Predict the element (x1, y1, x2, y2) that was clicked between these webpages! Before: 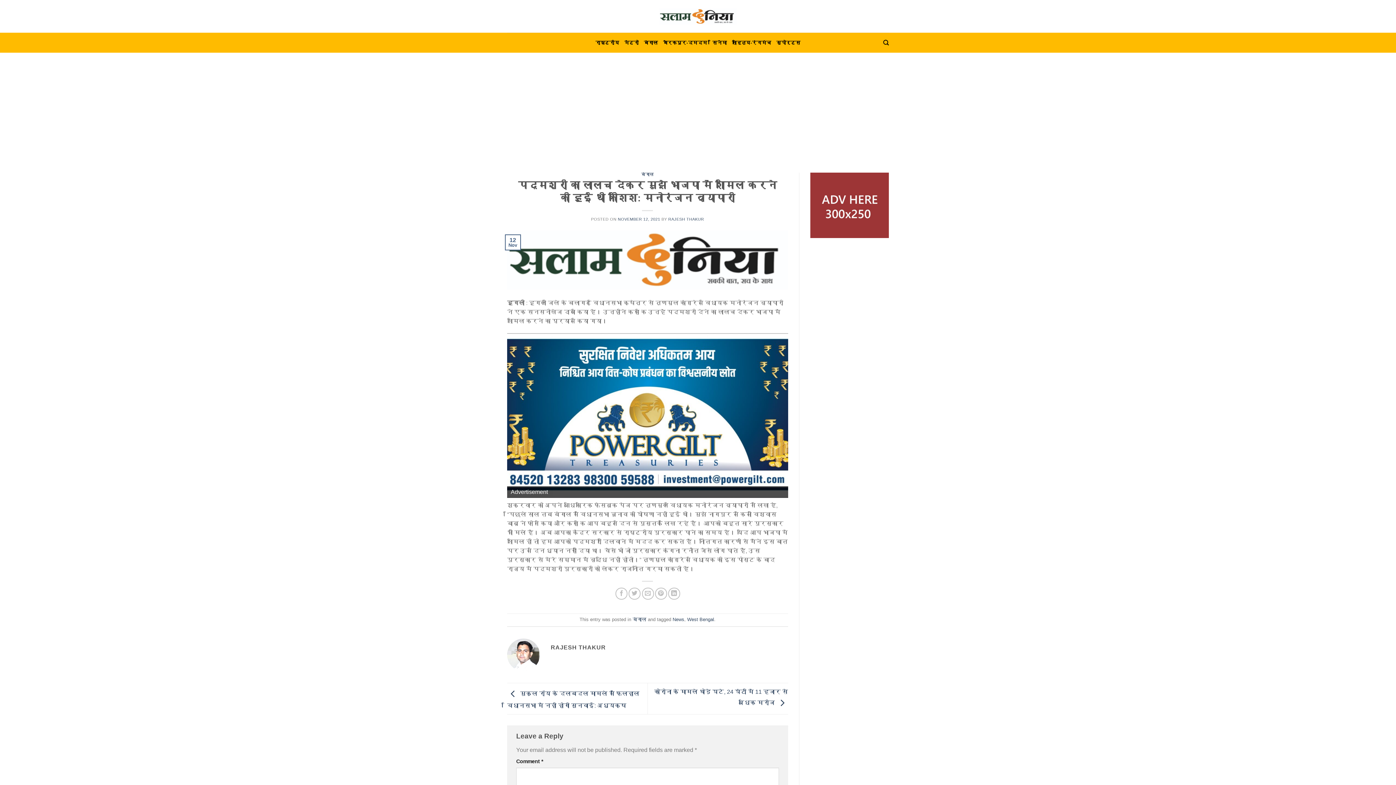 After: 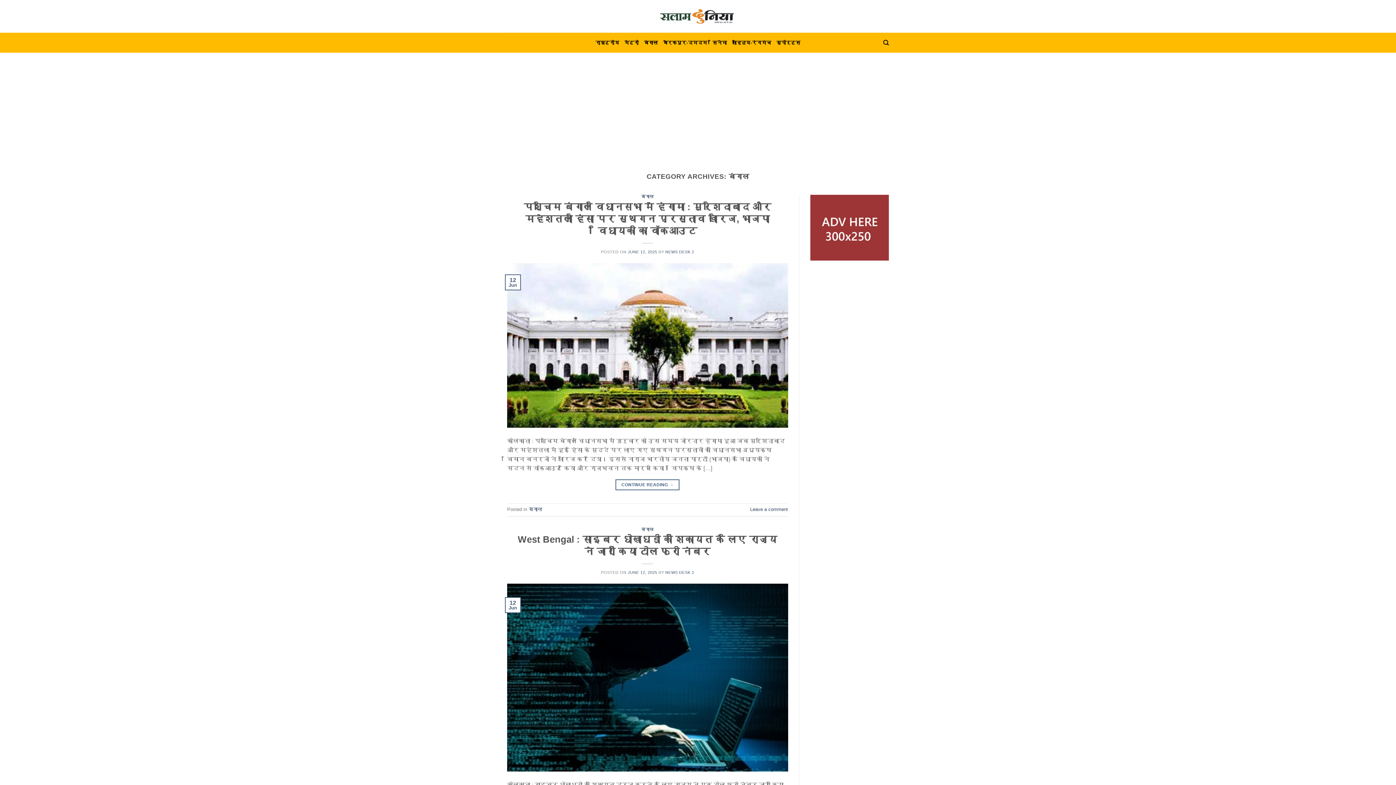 Action: bbox: (644, 36, 658, 49) label: बंगाल